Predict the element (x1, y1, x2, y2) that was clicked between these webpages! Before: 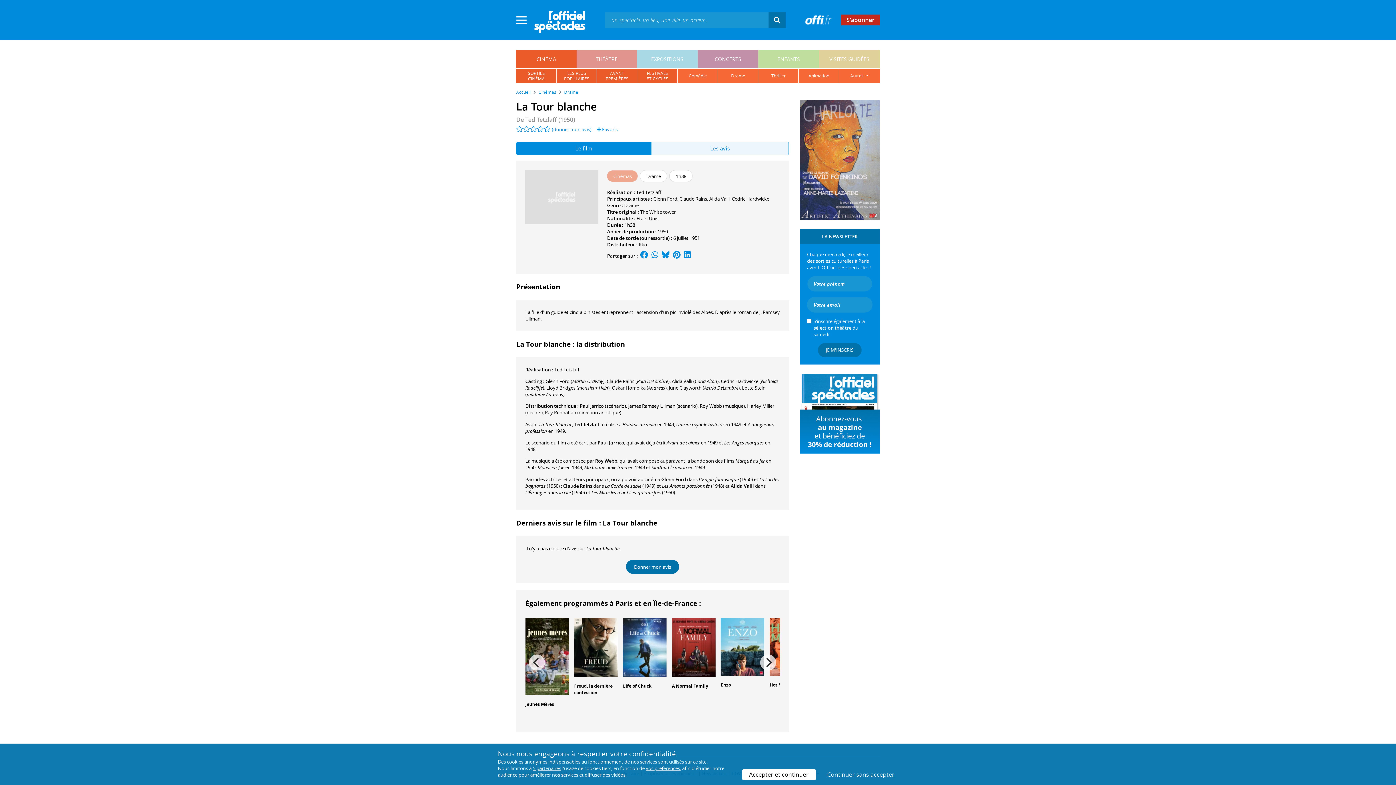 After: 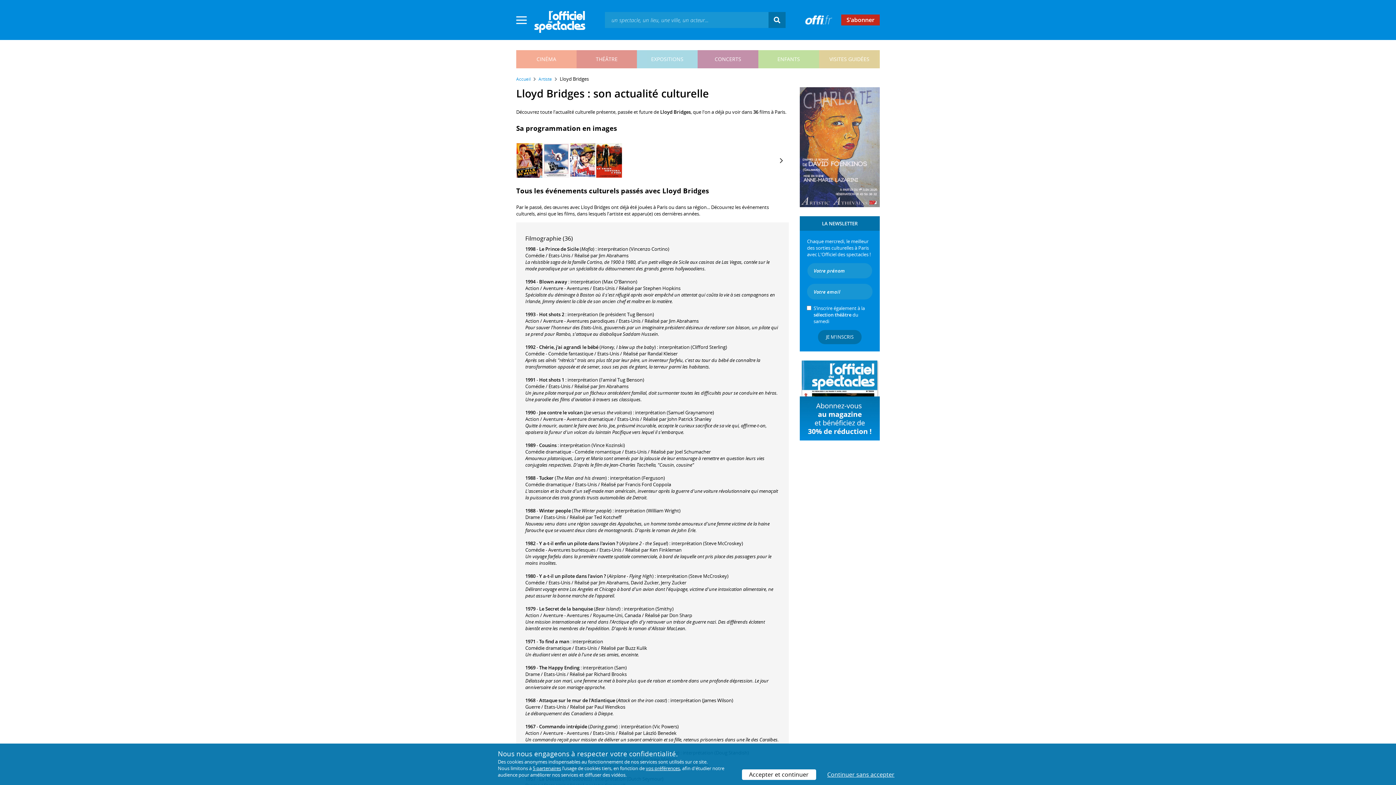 Action: bbox: (546, 384, 609, 391) label: Lloyd Bridges (monsieur Hein)